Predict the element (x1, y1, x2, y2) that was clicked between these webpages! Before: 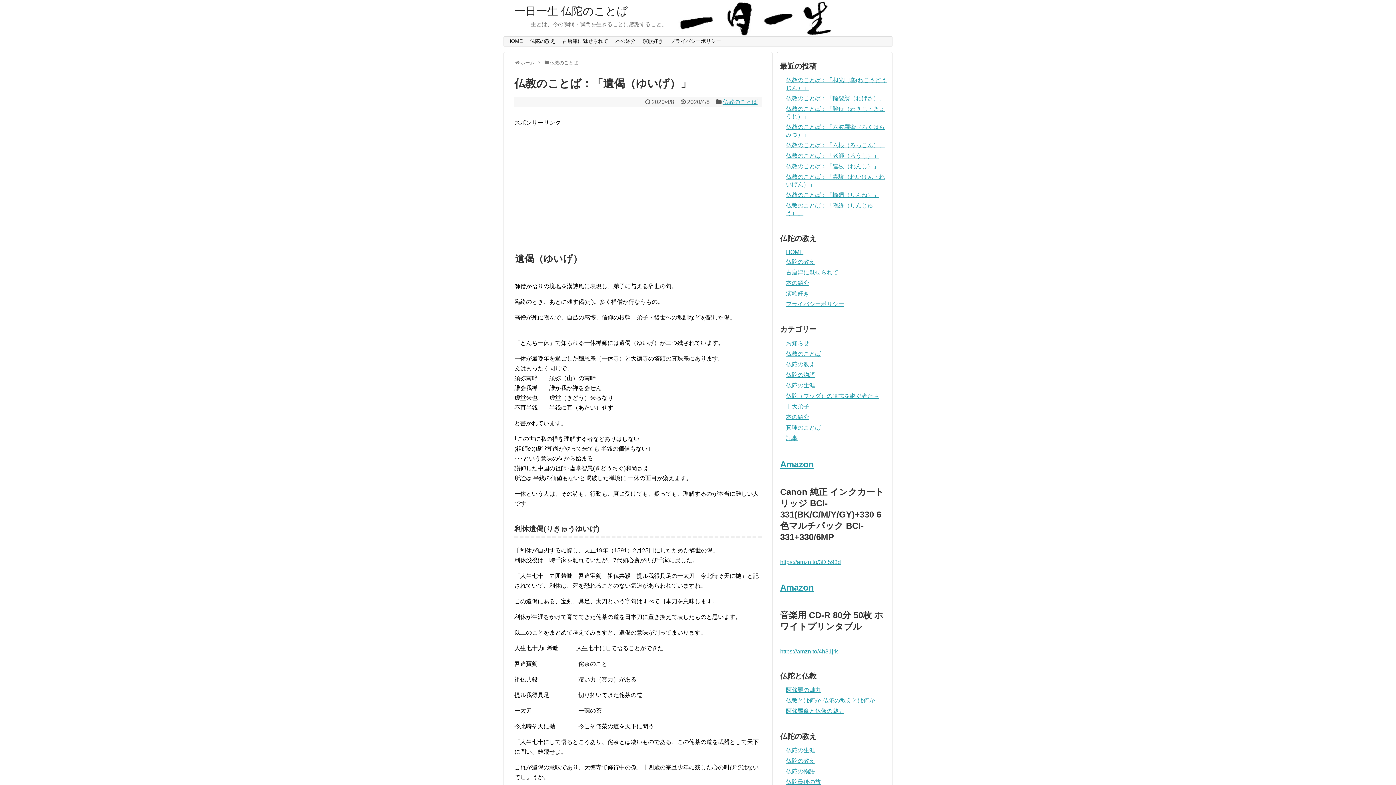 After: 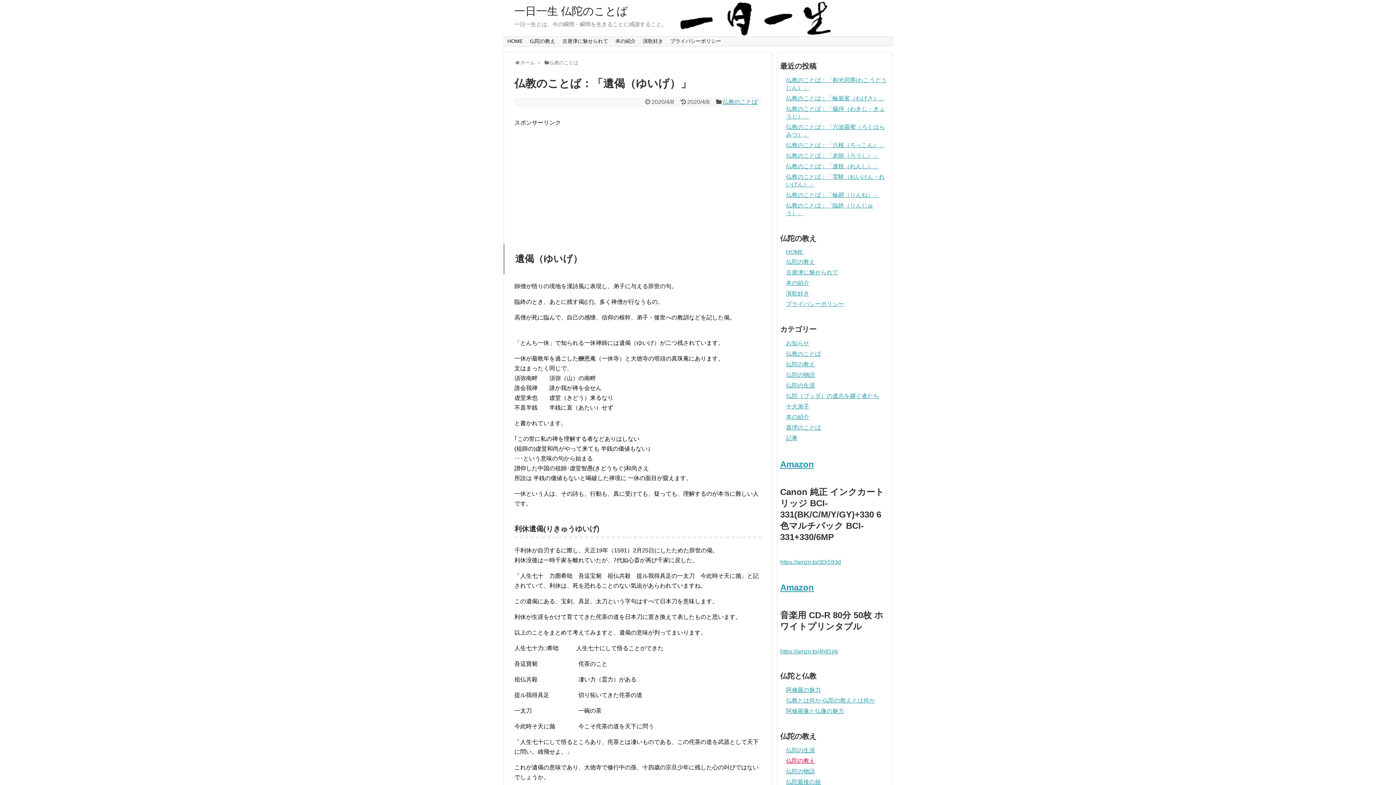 Action: label: 仏陀の教え bbox: (786, 758, 815, 764)